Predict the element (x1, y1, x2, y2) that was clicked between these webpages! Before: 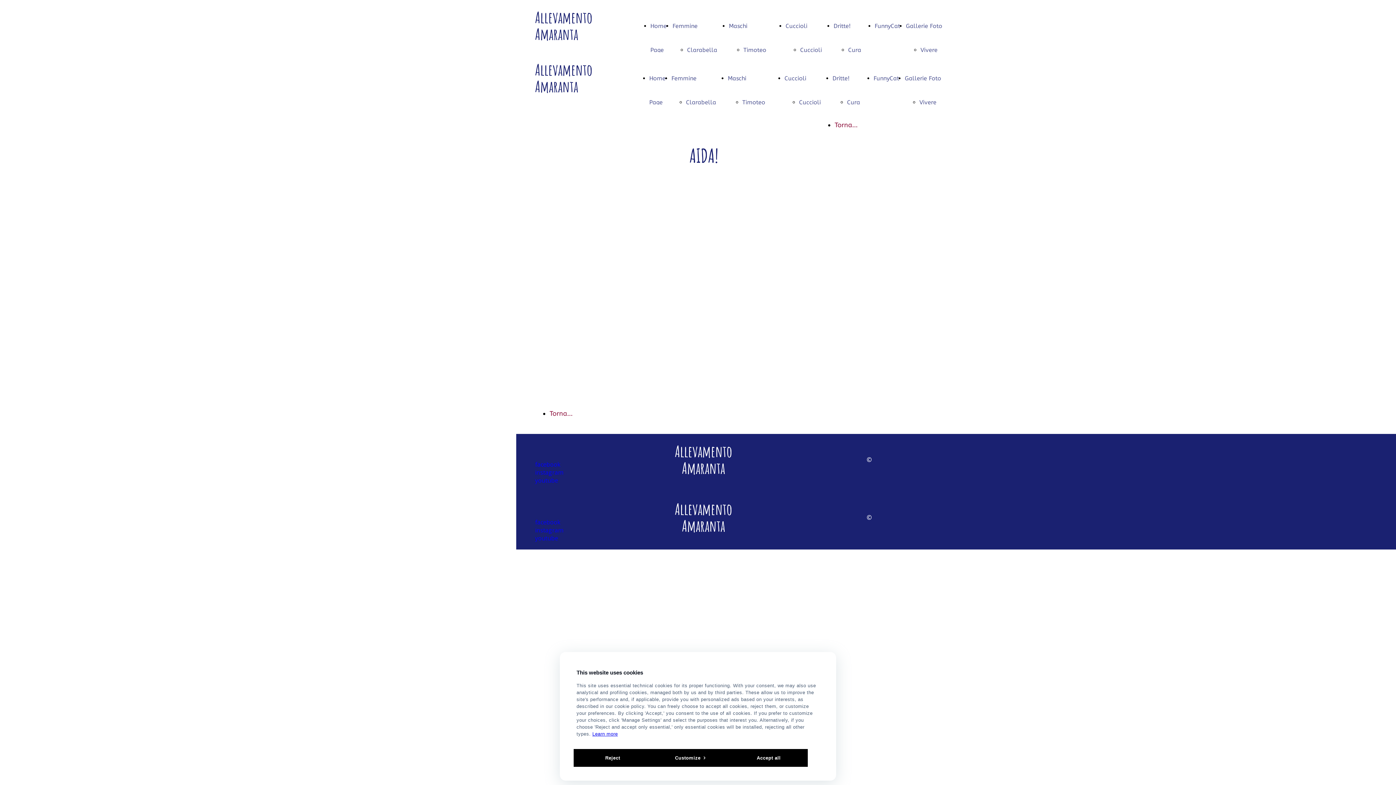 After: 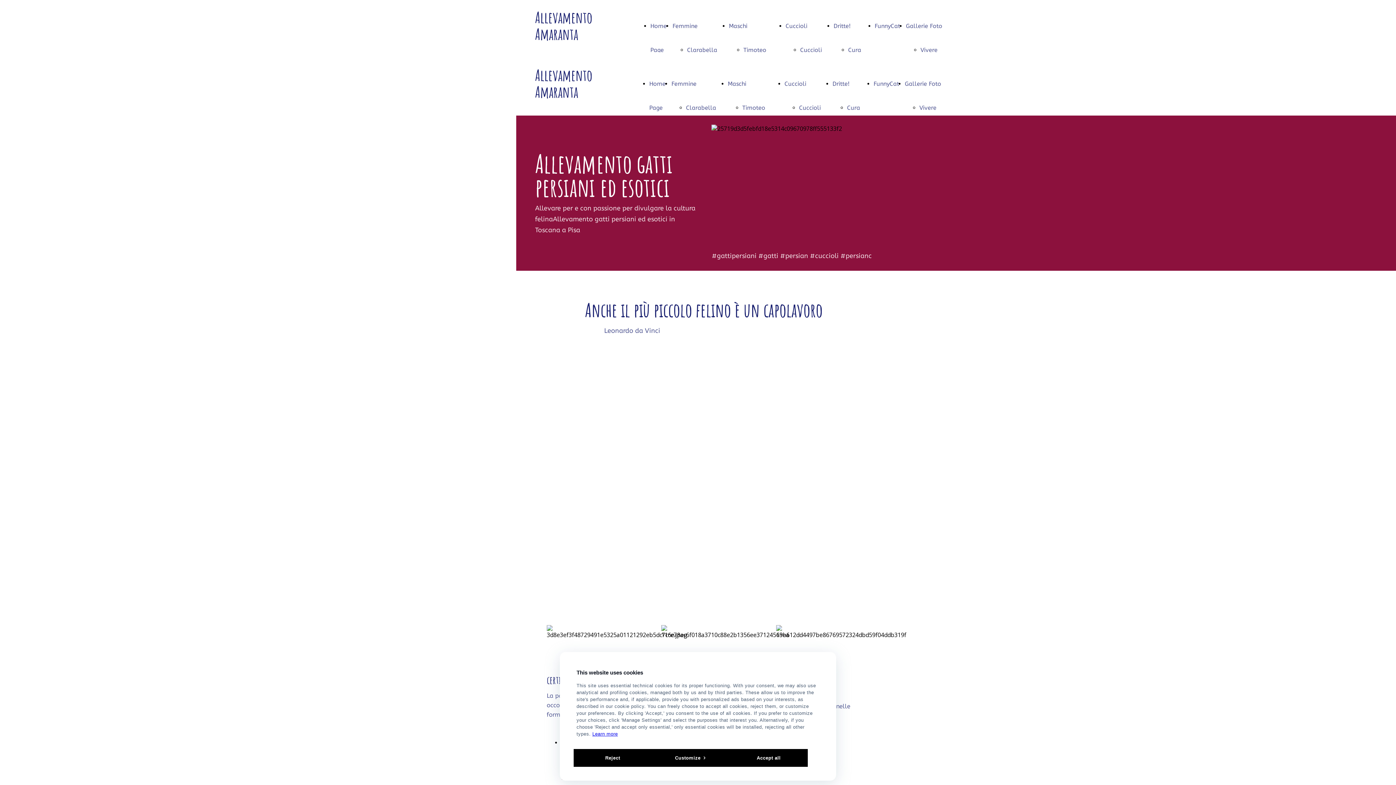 Action: bbox: (784, 74, 806, 81) label: Cuccioli